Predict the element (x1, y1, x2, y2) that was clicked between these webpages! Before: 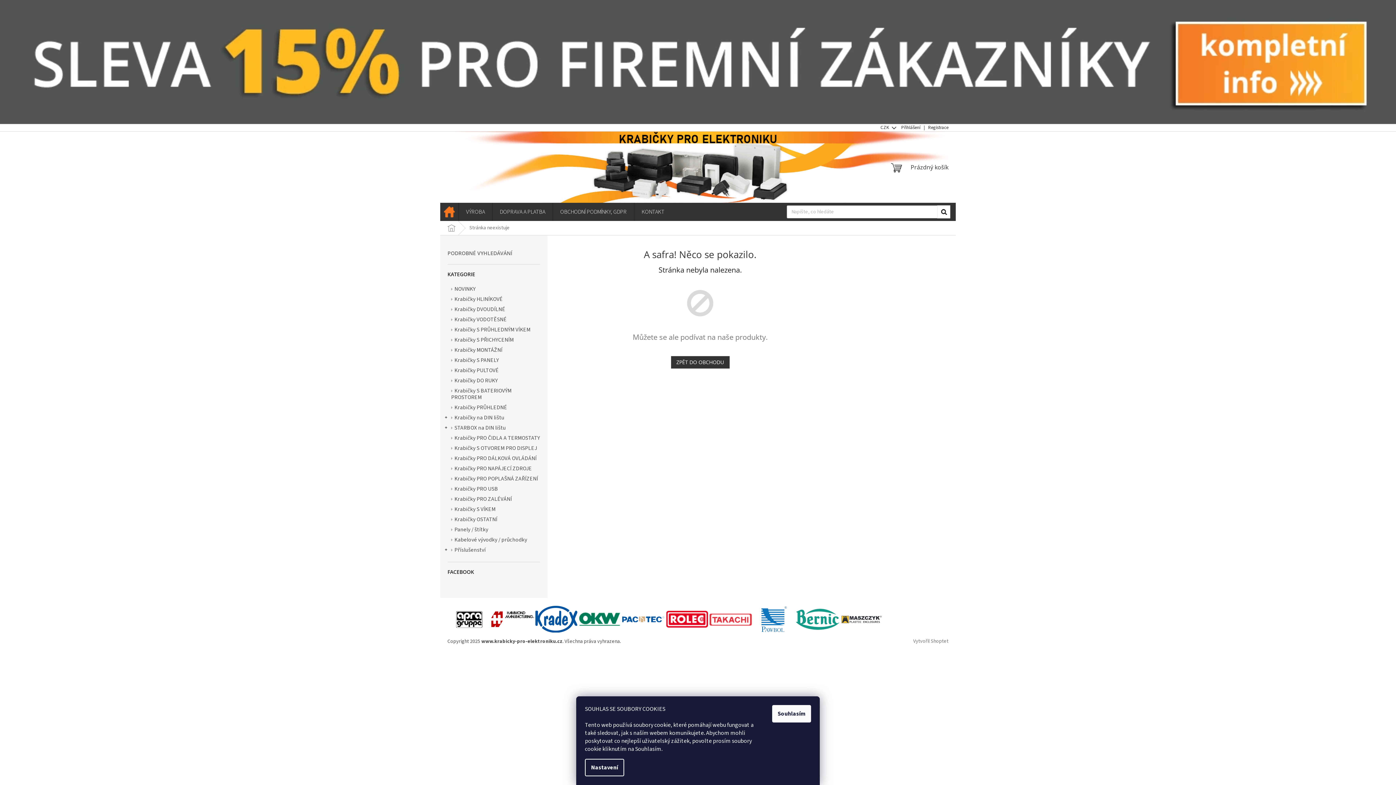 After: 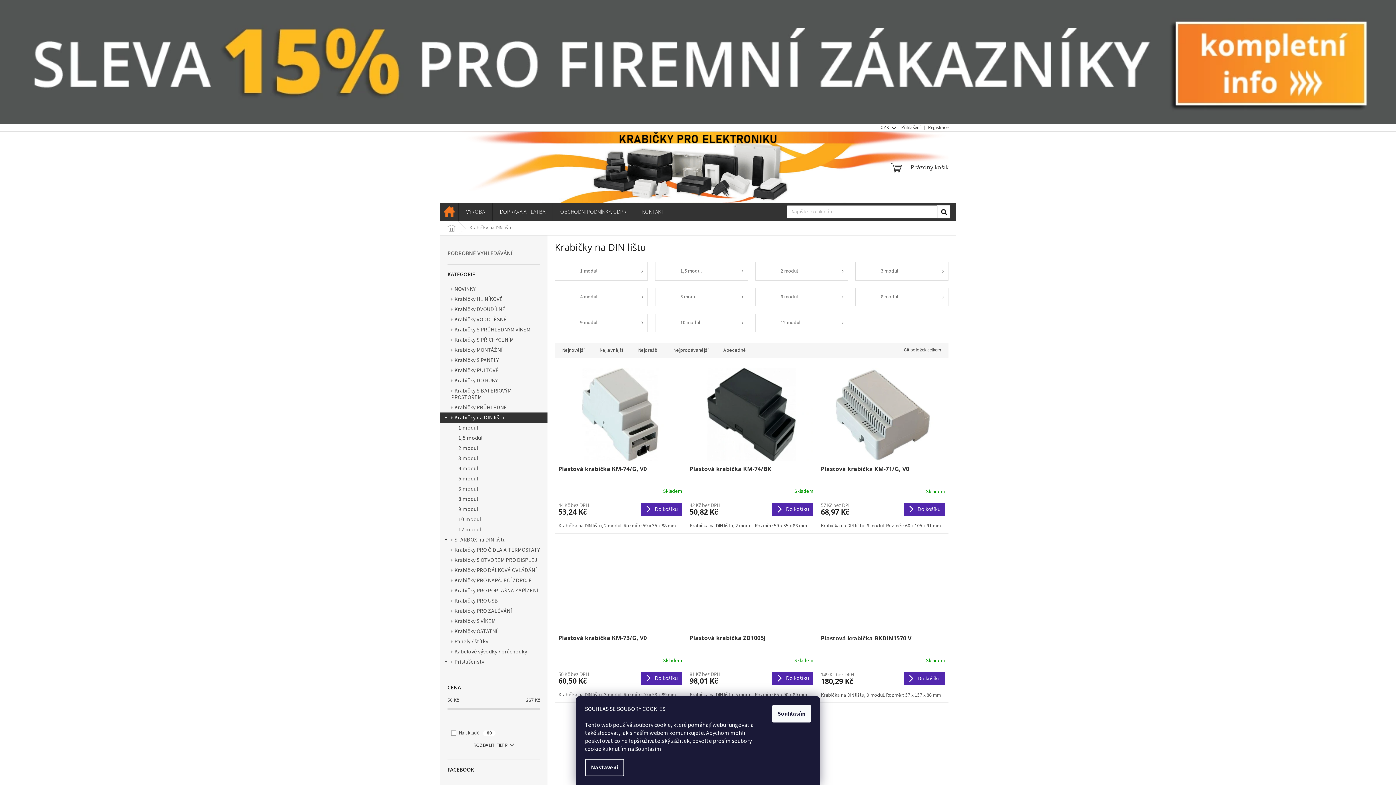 Action: label: Krabičky na DIN lištu
  bbox: (440, 412, 547, 423)